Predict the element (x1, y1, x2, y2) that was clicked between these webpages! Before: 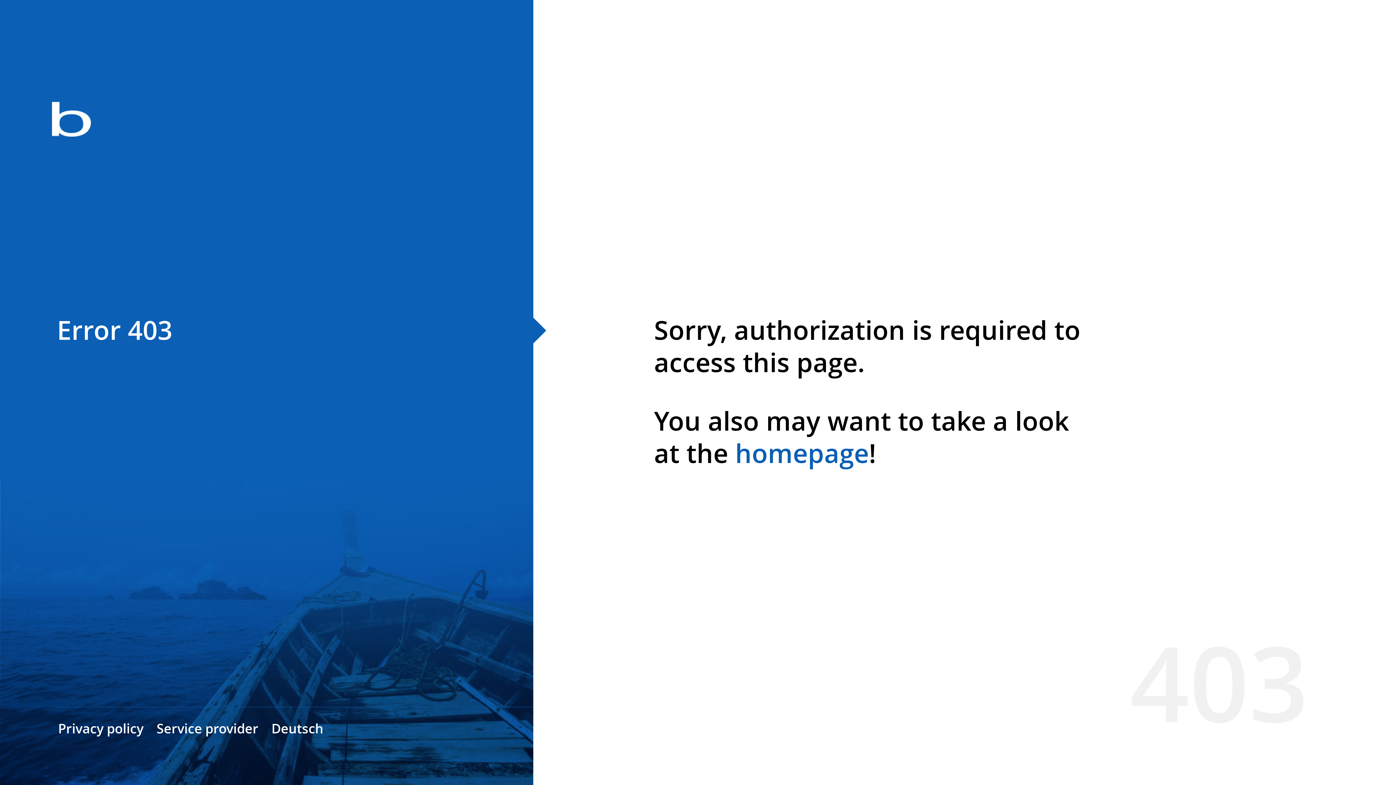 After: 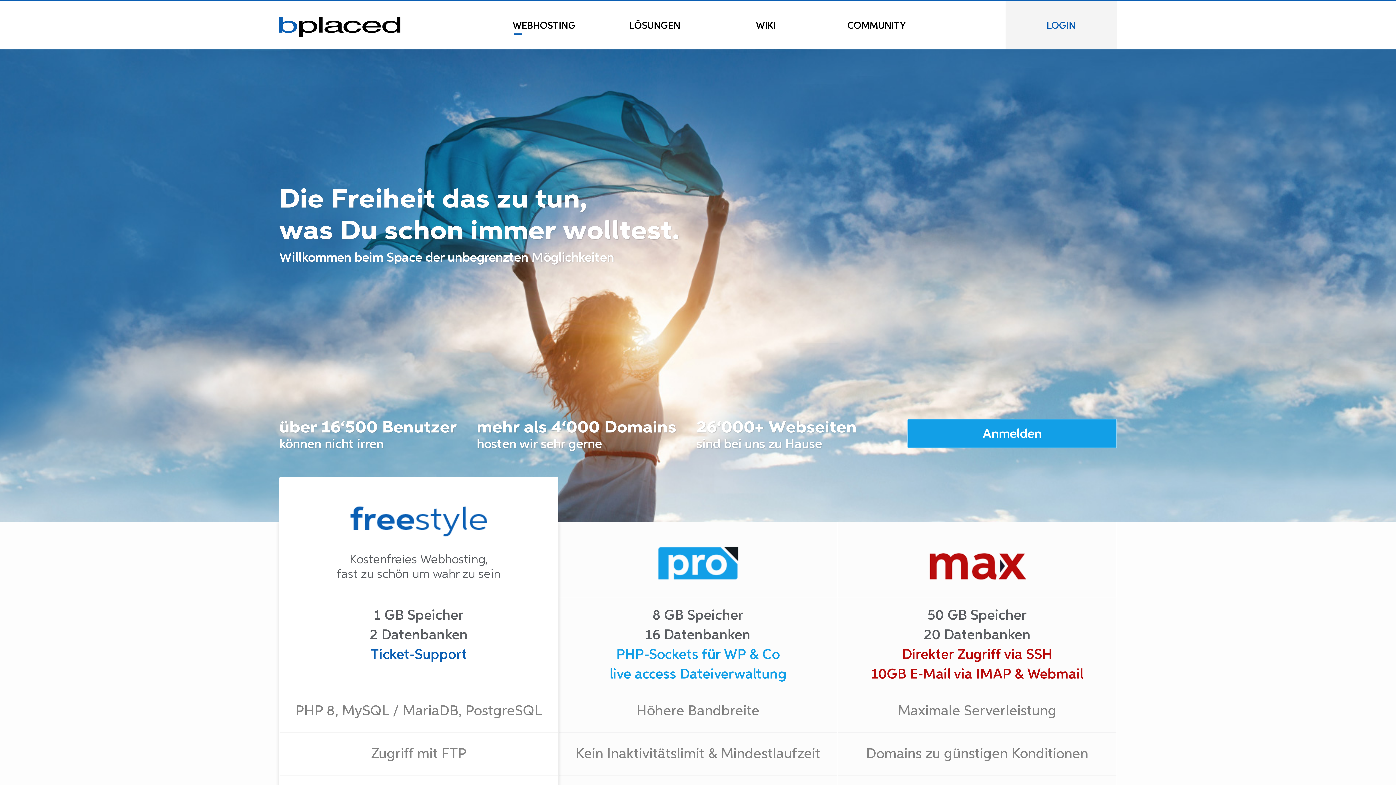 Action: bbox: (0, 78, 533, 163)